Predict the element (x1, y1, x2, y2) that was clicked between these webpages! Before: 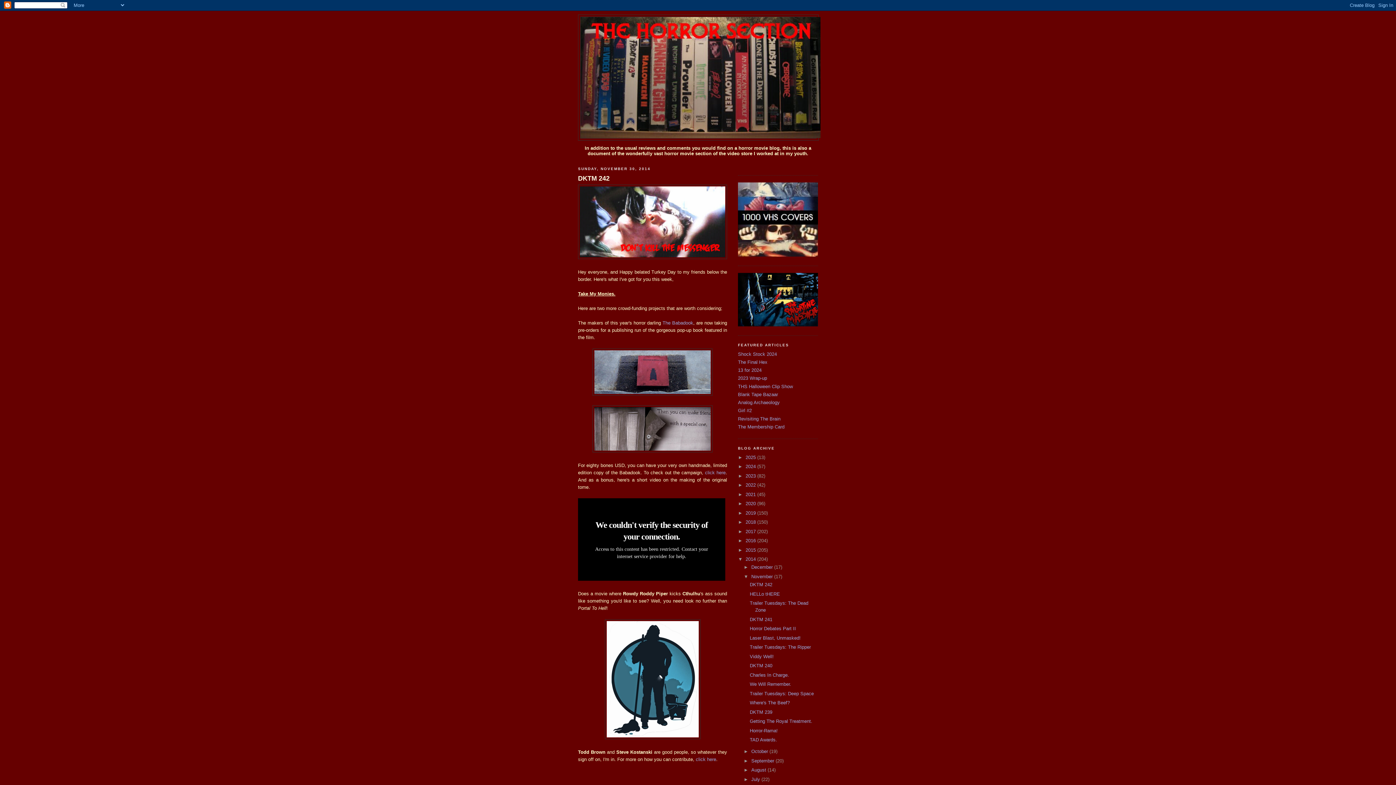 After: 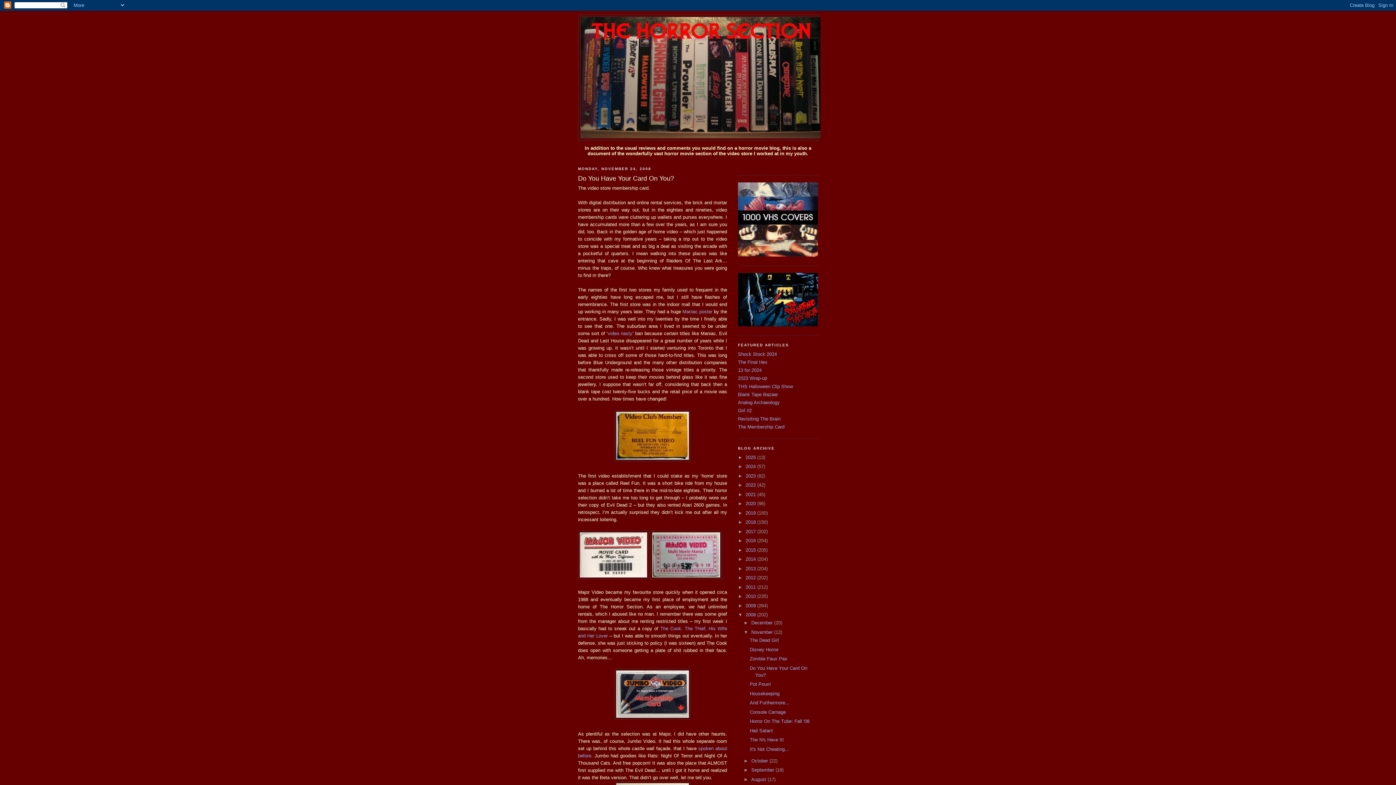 Action: label: The Membership Card bbox: (738, 424, 784, 429)